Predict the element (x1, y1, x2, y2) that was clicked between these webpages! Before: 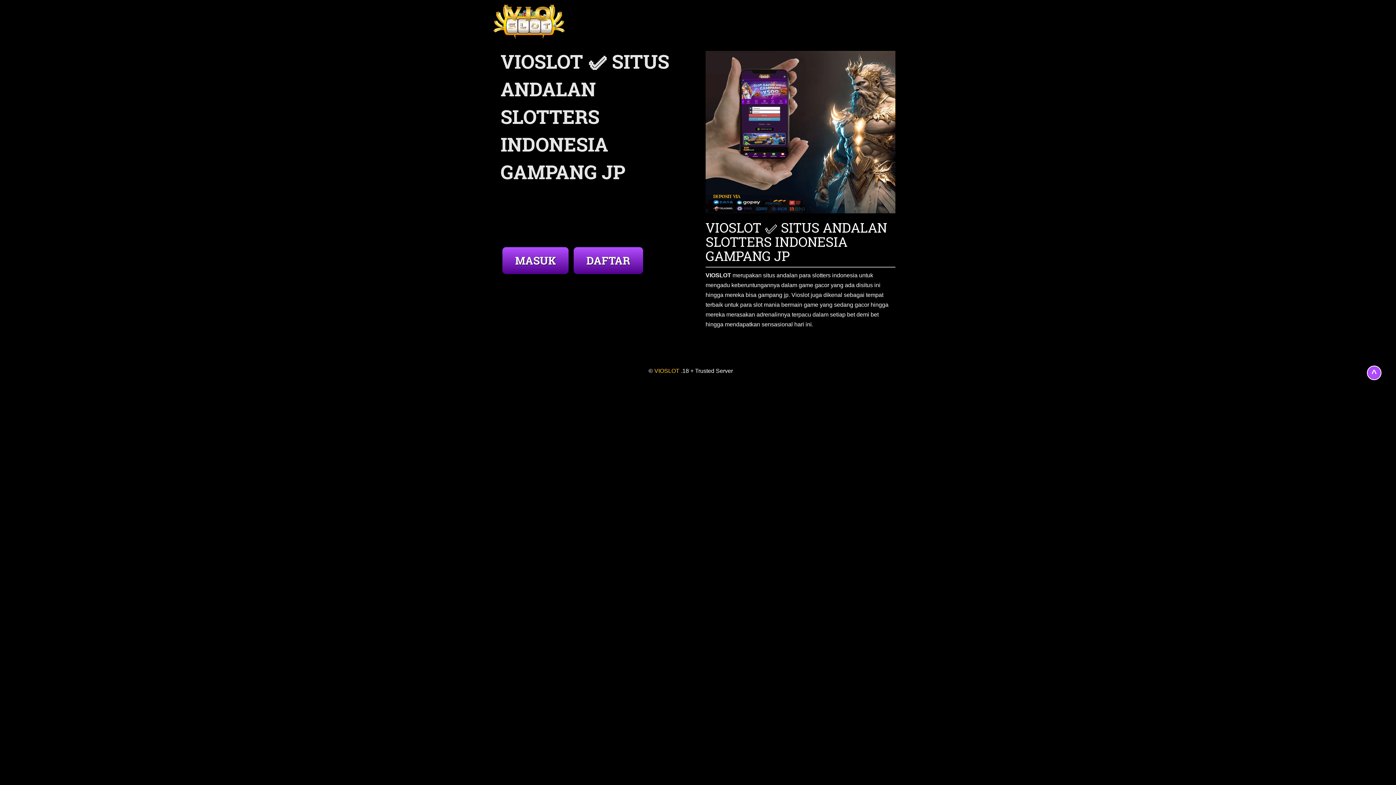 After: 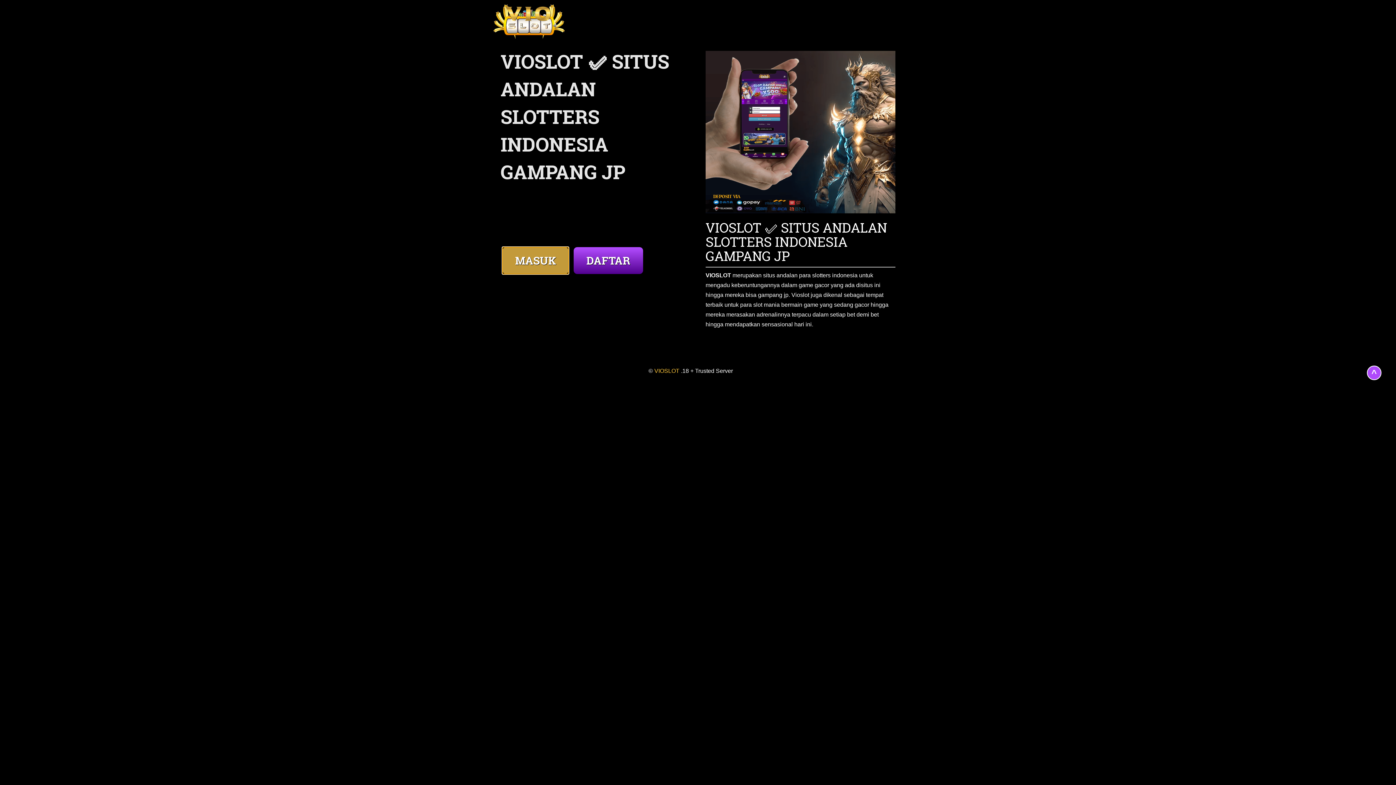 Action: bbox: (502, 247, 568, 274) label: MASUK